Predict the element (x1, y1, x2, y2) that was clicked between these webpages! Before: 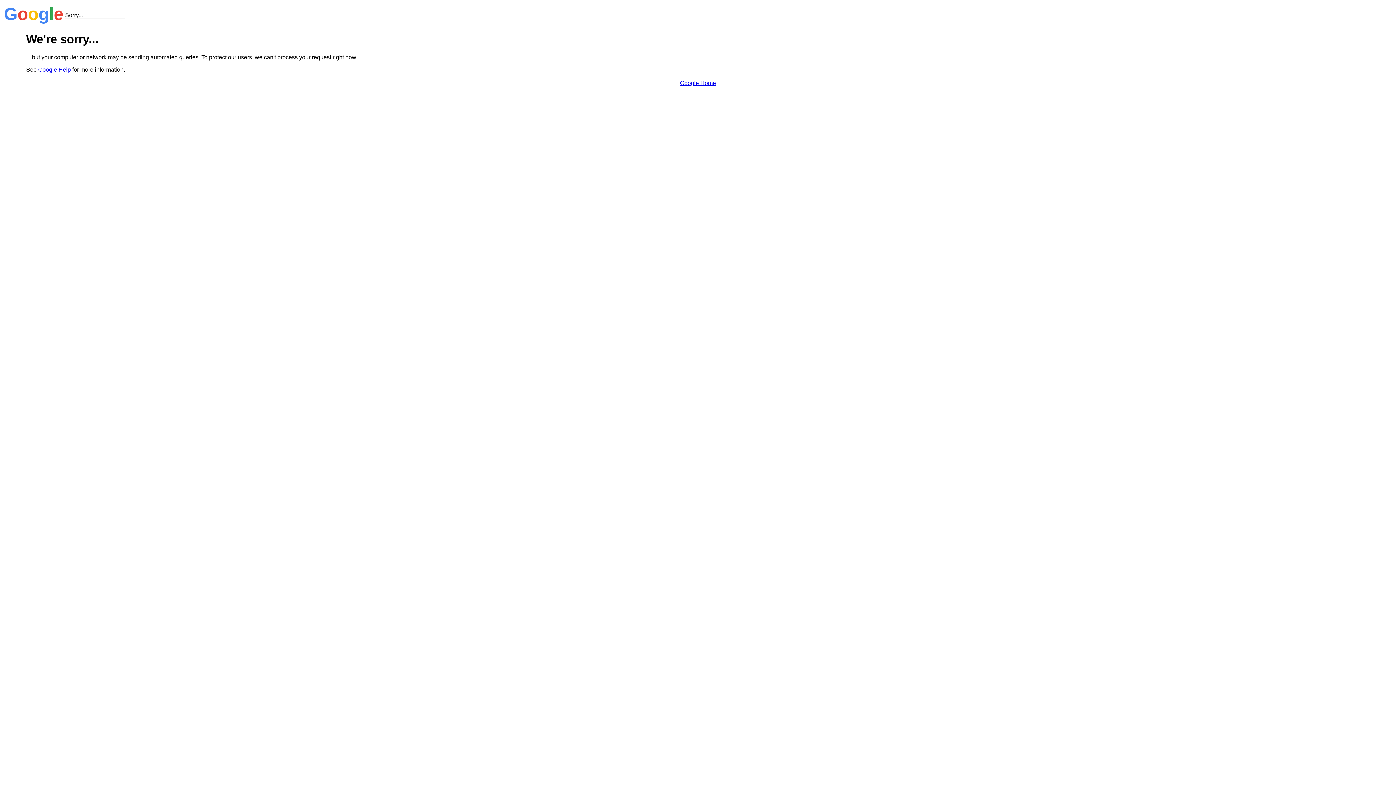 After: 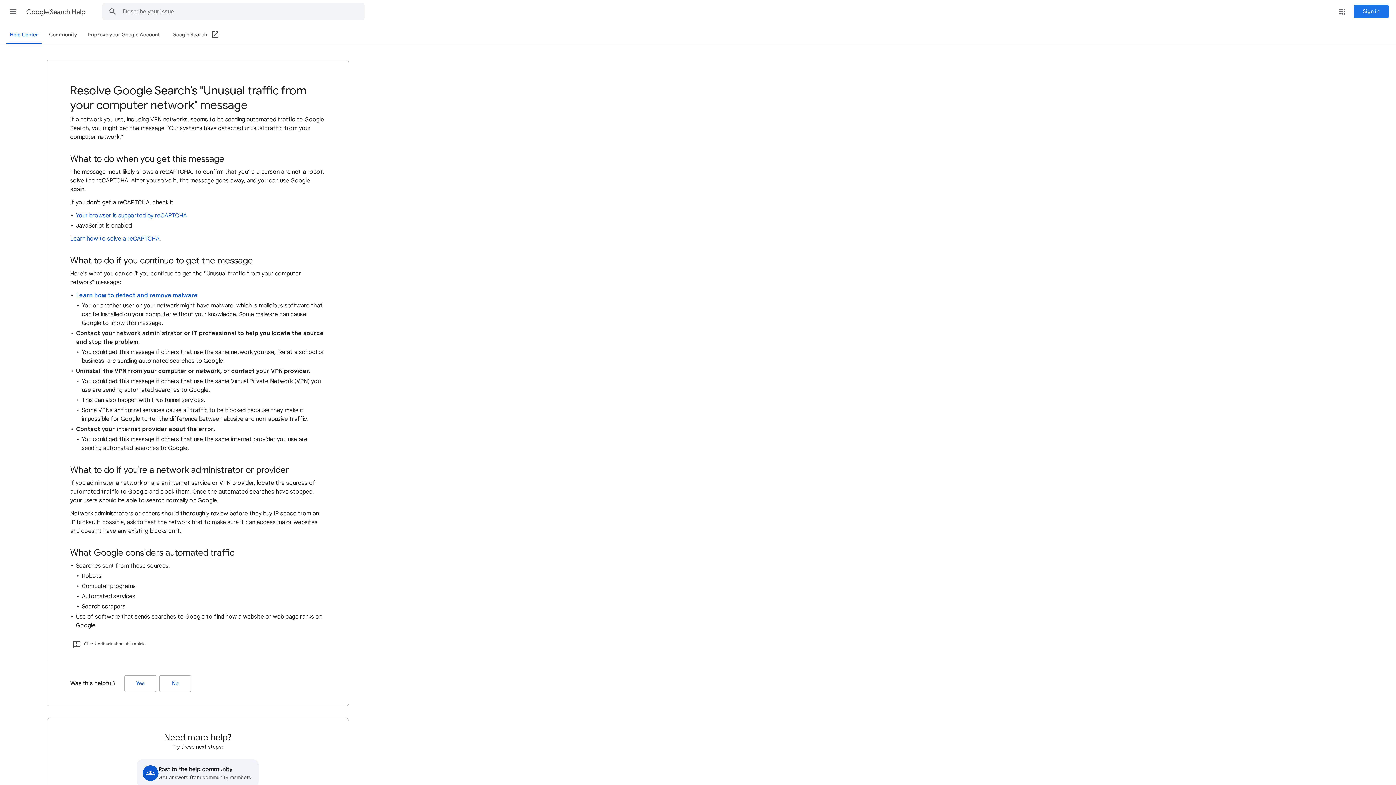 Action: bbox: (38, 66, 70, 72) label: Google Help